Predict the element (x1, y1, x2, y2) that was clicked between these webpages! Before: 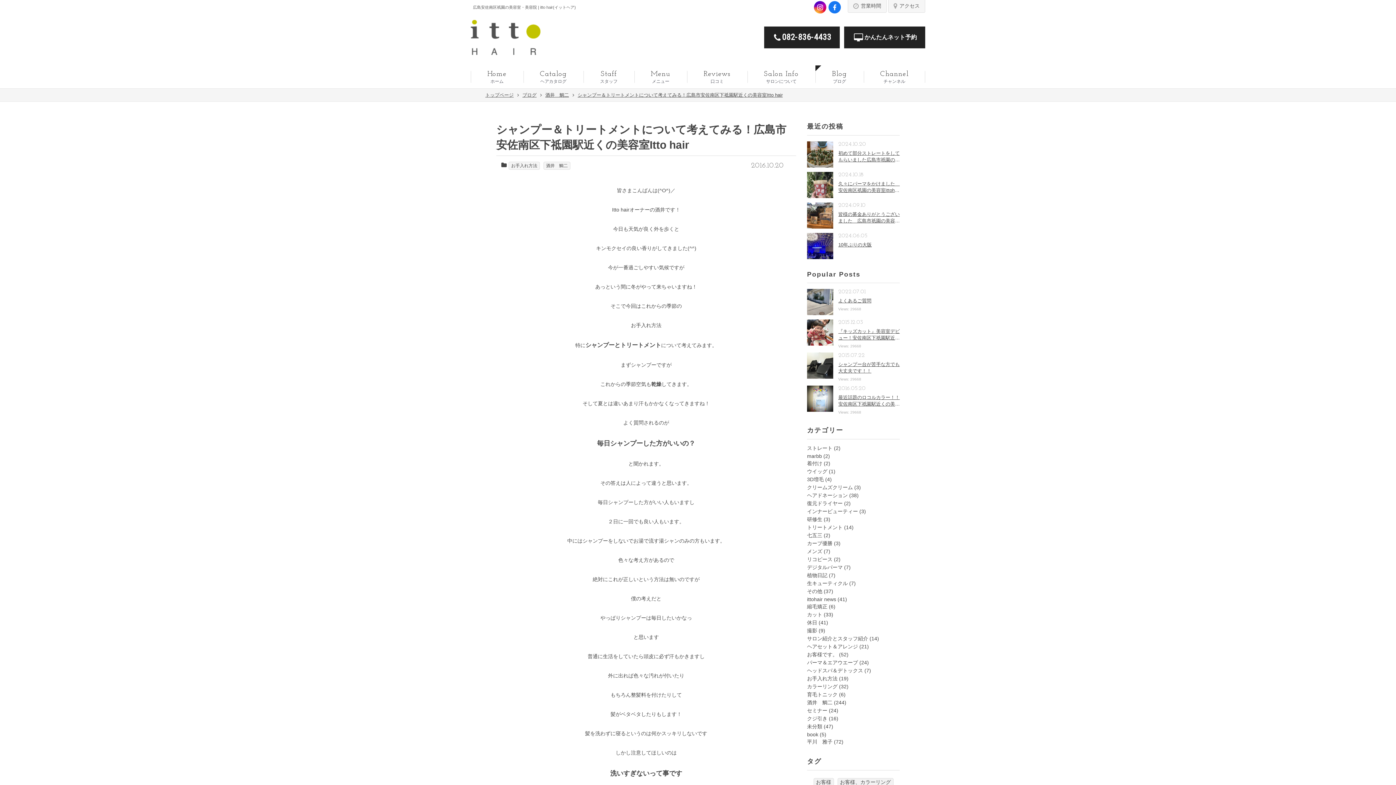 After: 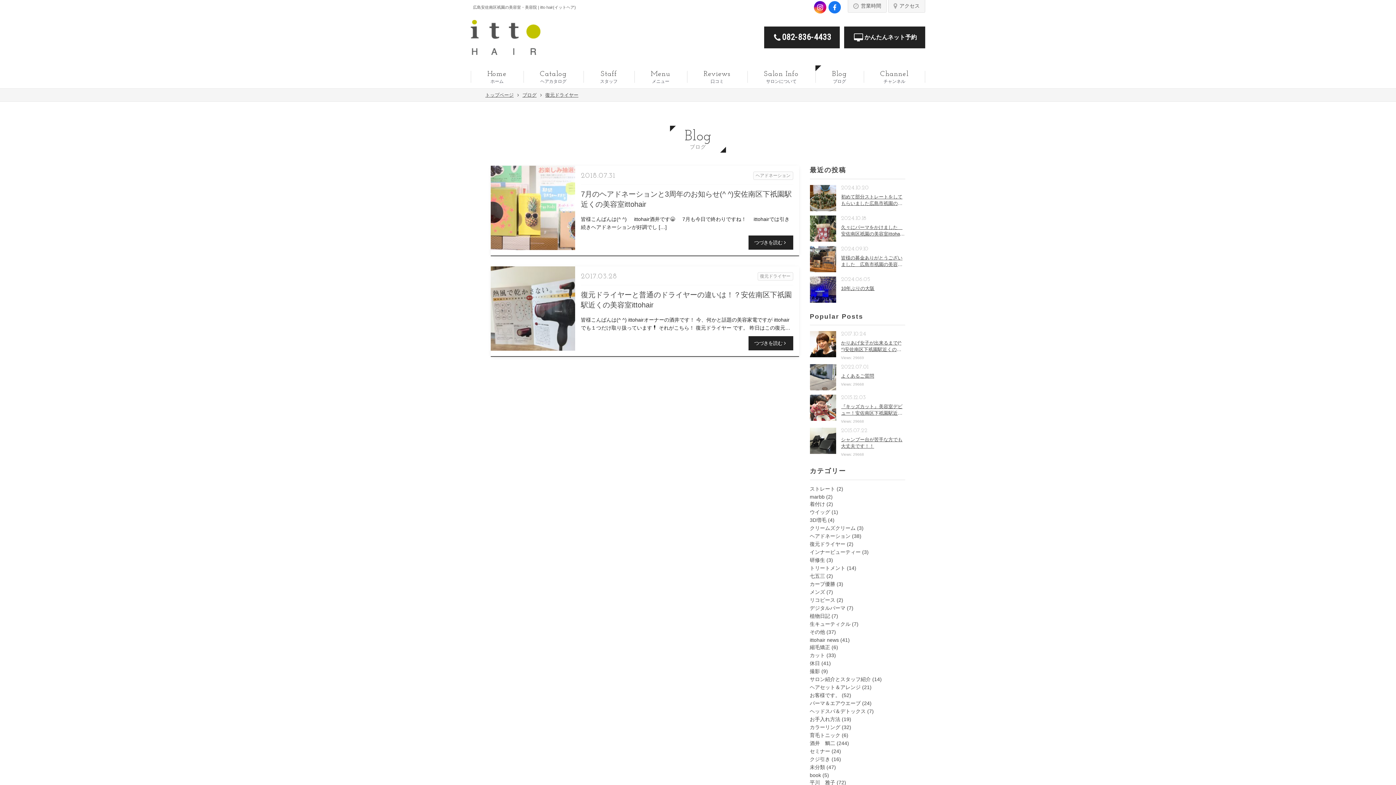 Action: bbox: (807, 500, 842, 506) label: 復元ドライヤー